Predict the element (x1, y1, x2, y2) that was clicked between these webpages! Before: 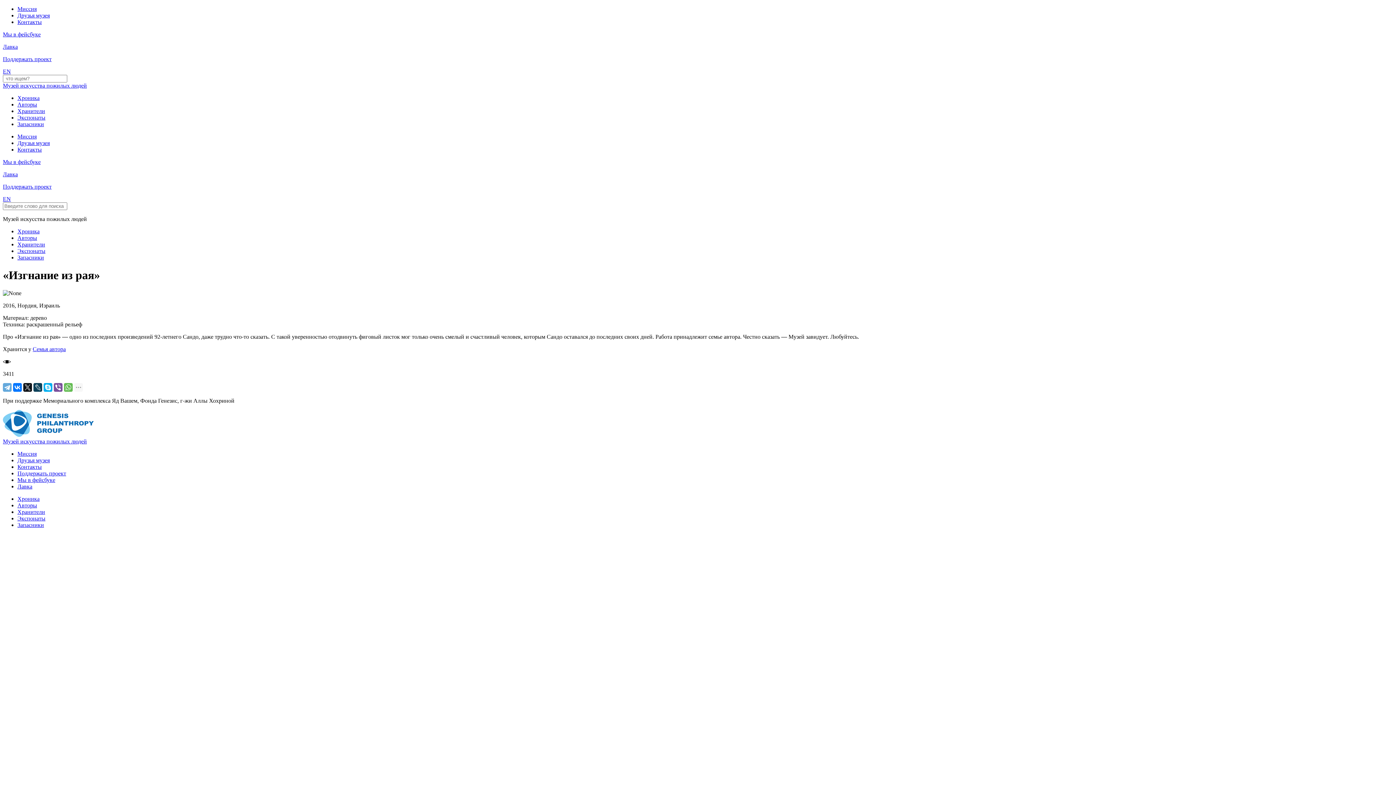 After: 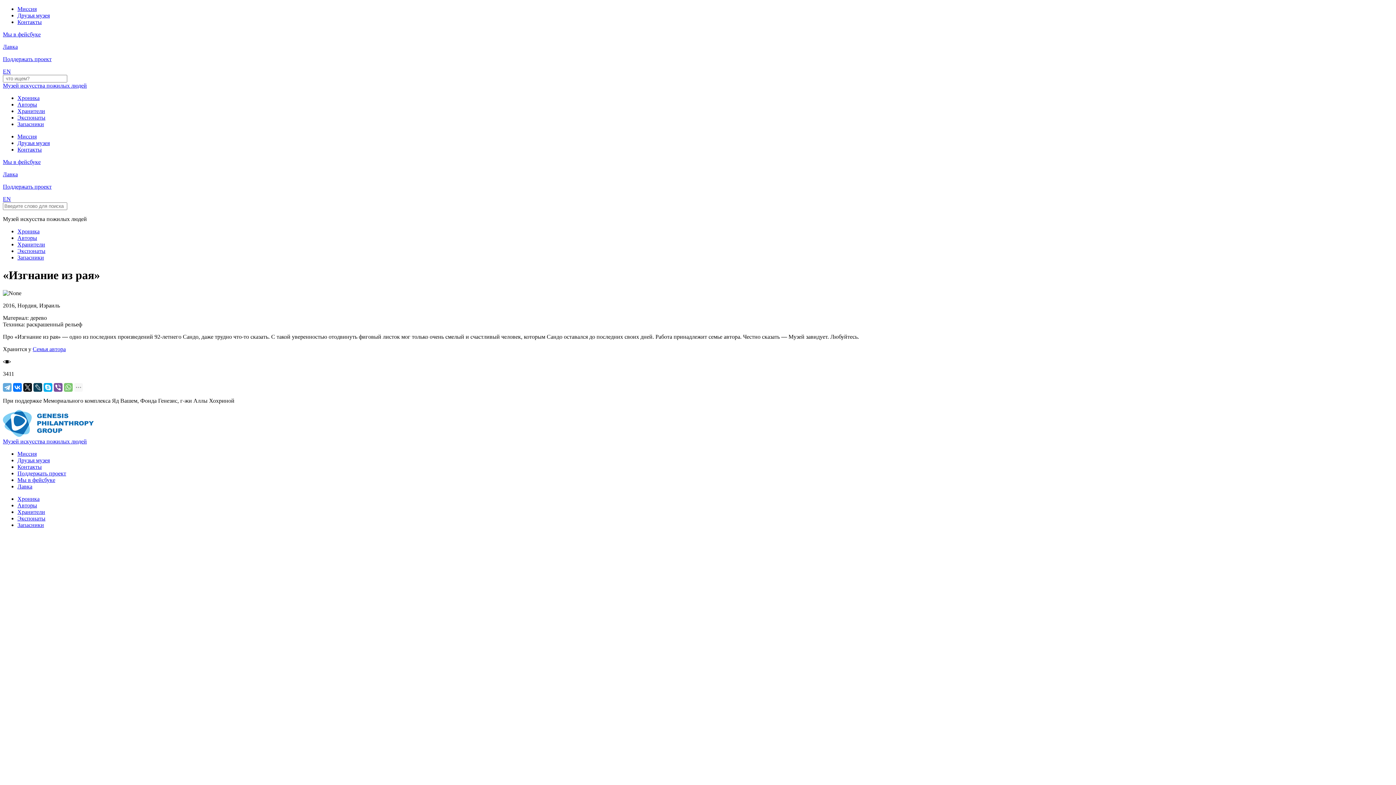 Action: bbox: (64, 383, 72, 391)